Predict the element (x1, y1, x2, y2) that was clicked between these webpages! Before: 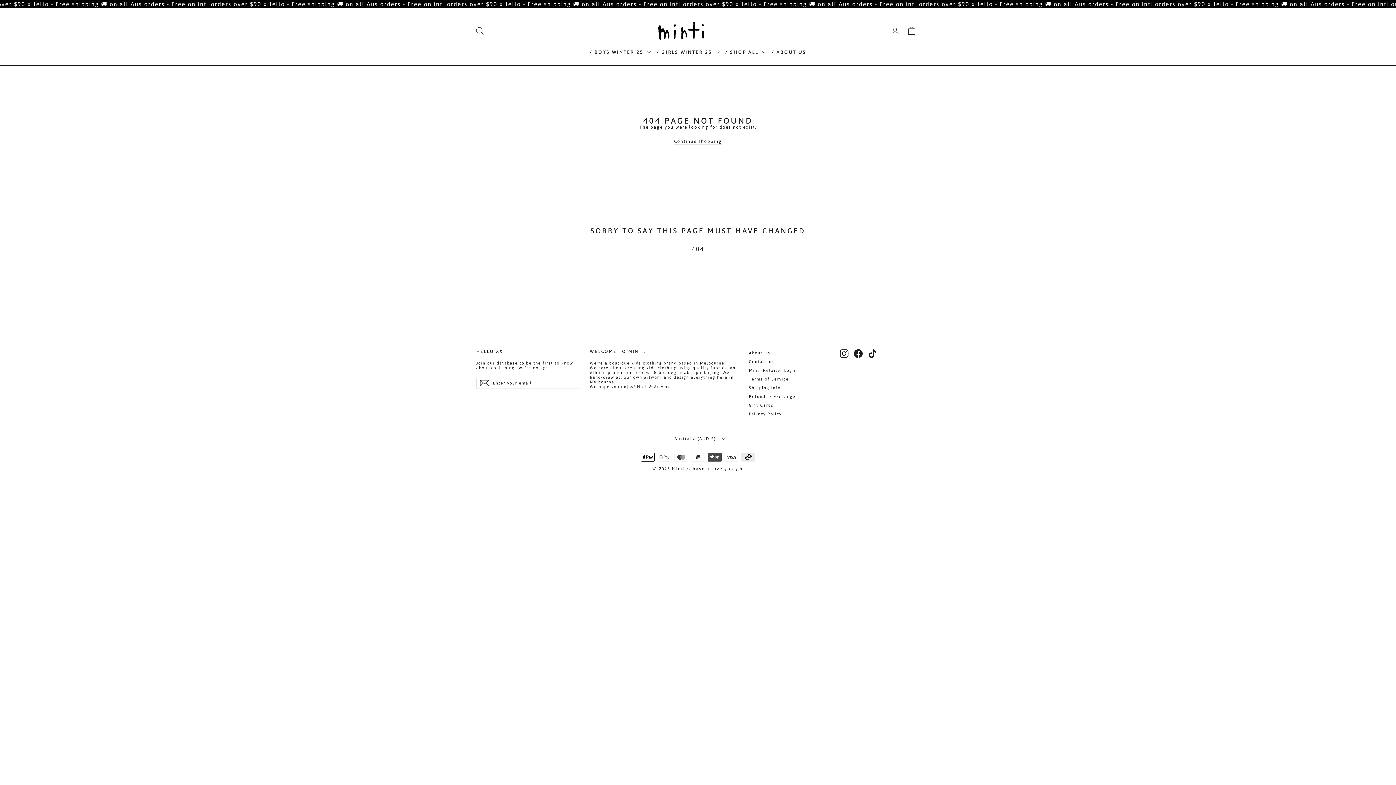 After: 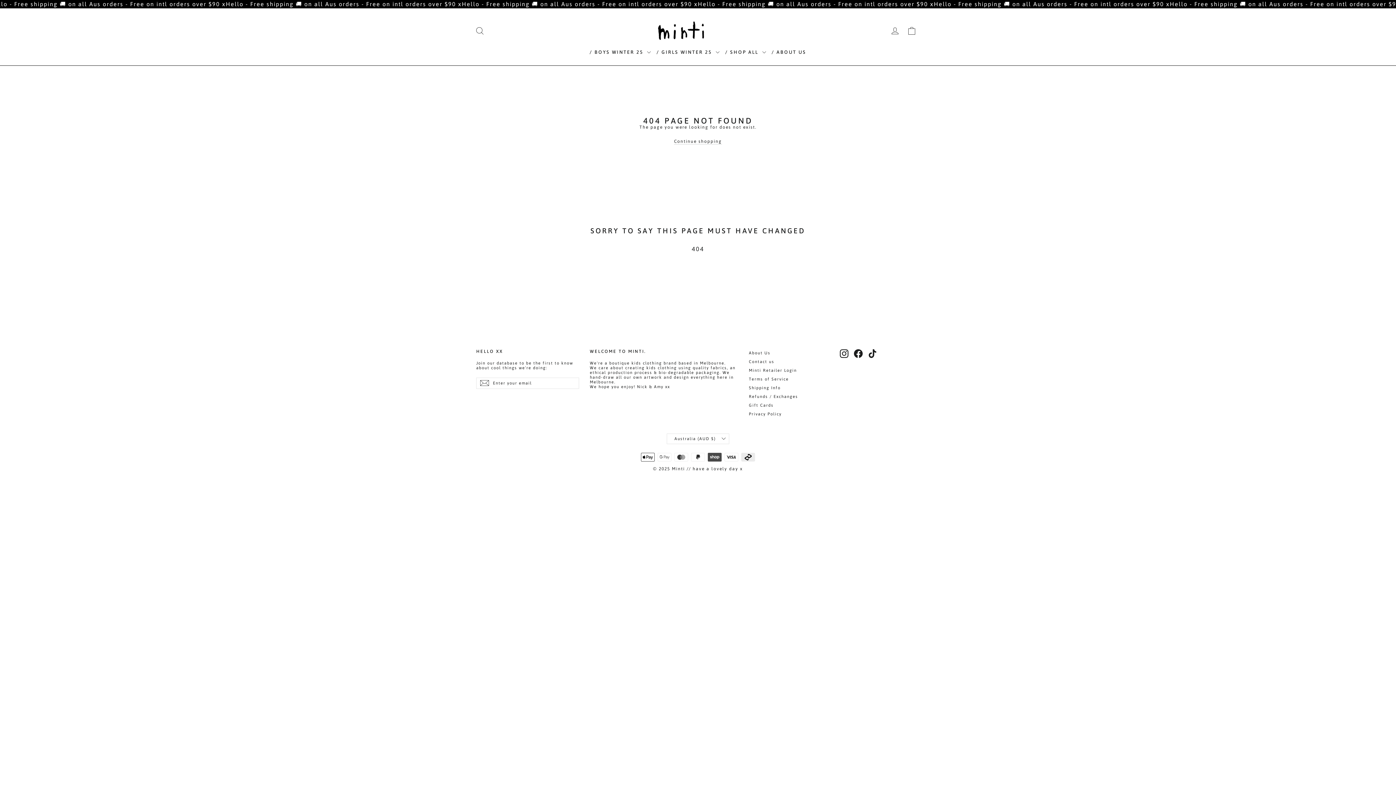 Action: label: Facebook bbox: (854, 349, 862, 358)